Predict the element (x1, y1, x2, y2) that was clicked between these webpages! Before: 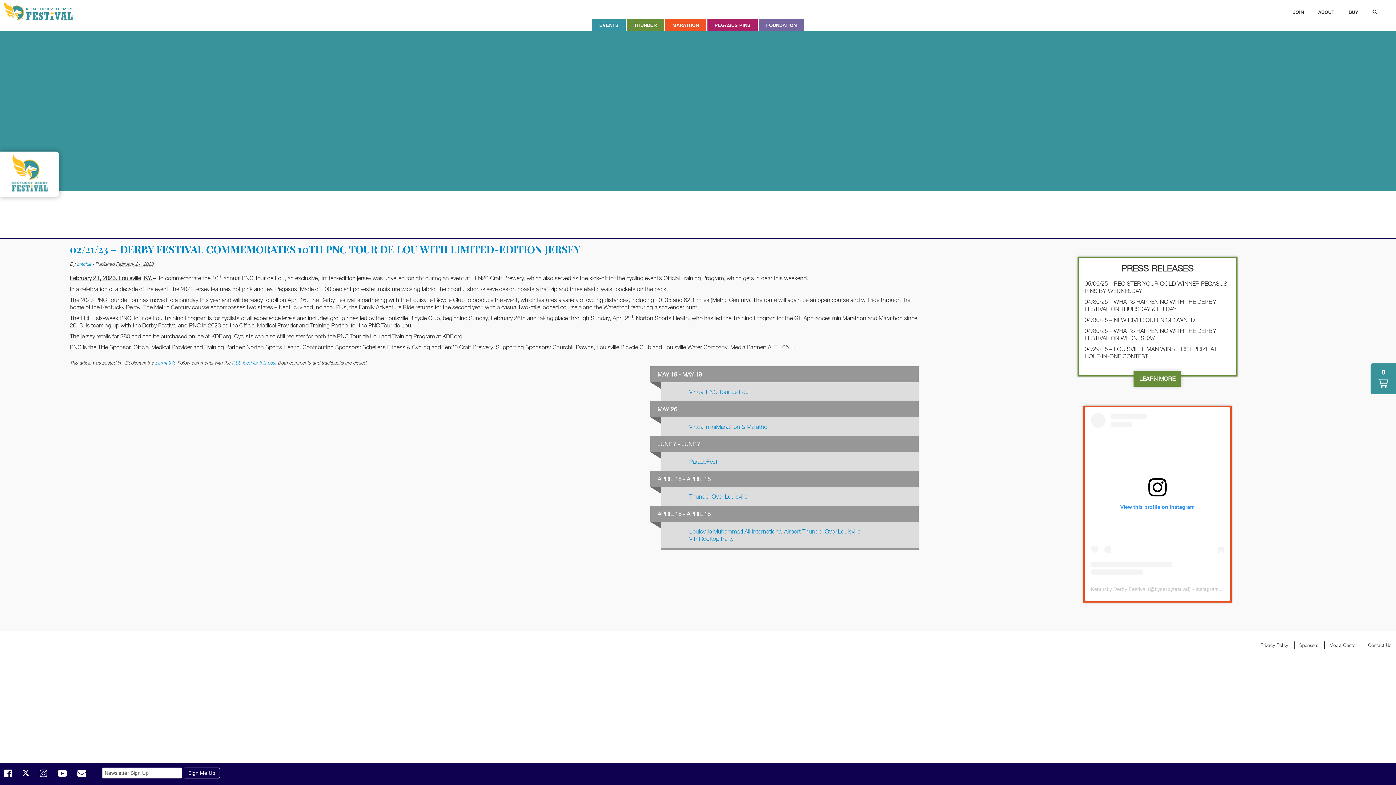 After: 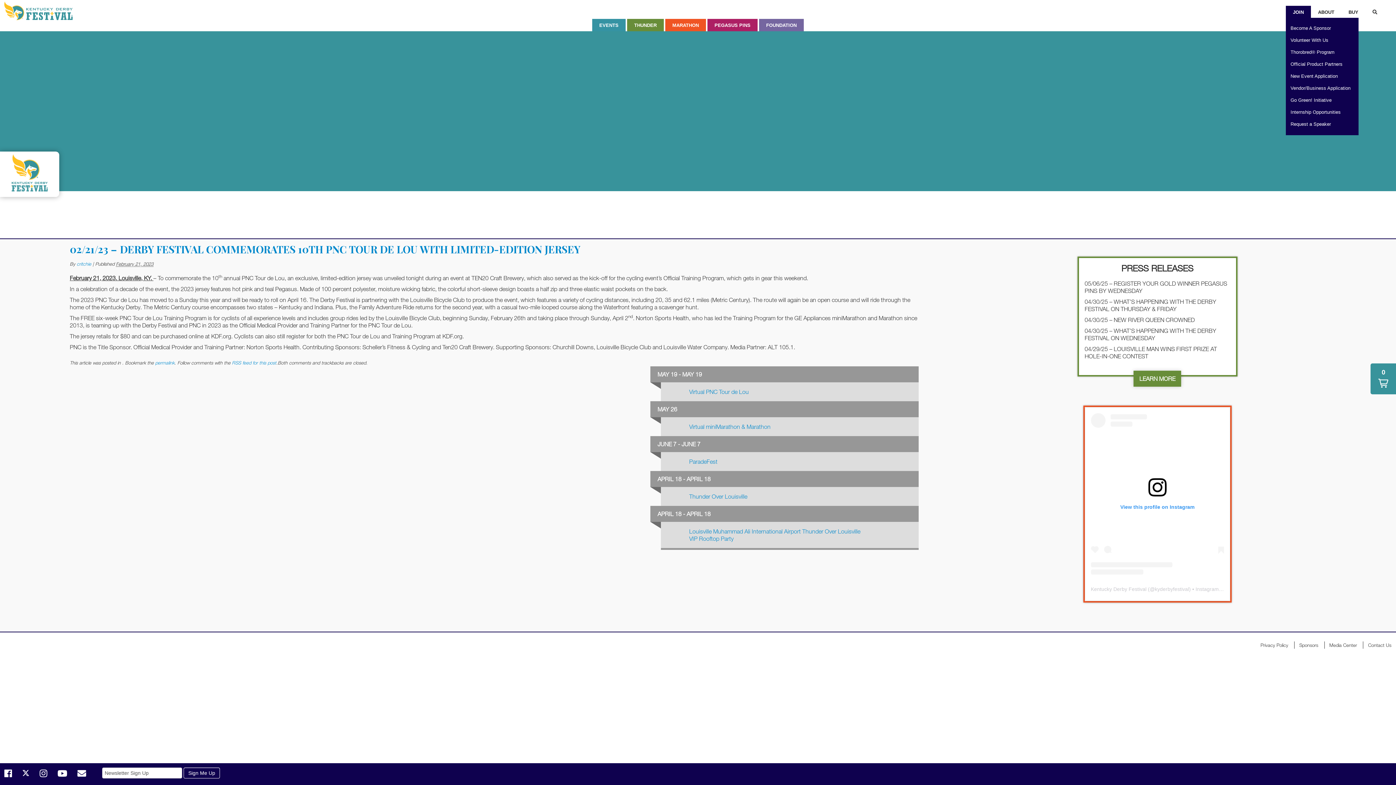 Action: label: JOIN bbox: (1293, 9, 1304, 14)